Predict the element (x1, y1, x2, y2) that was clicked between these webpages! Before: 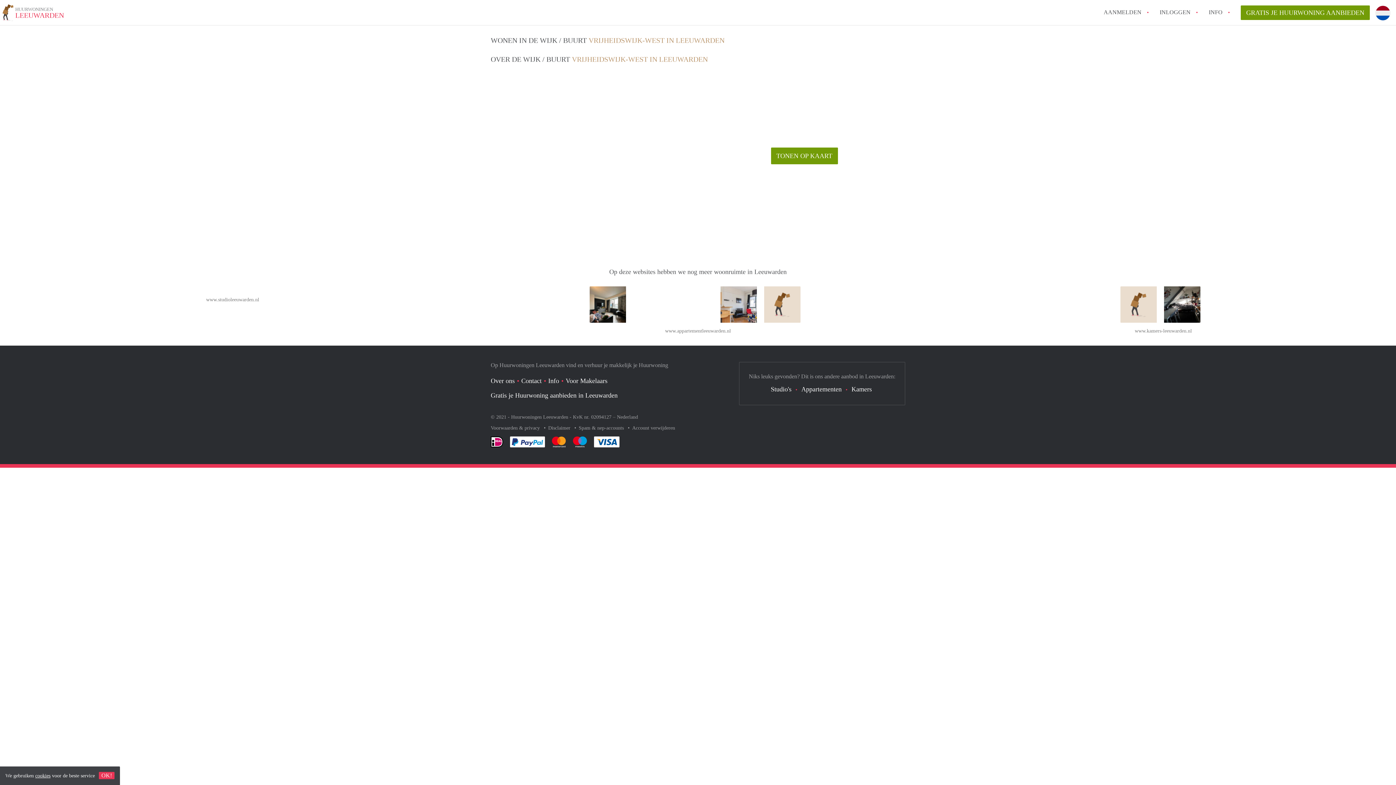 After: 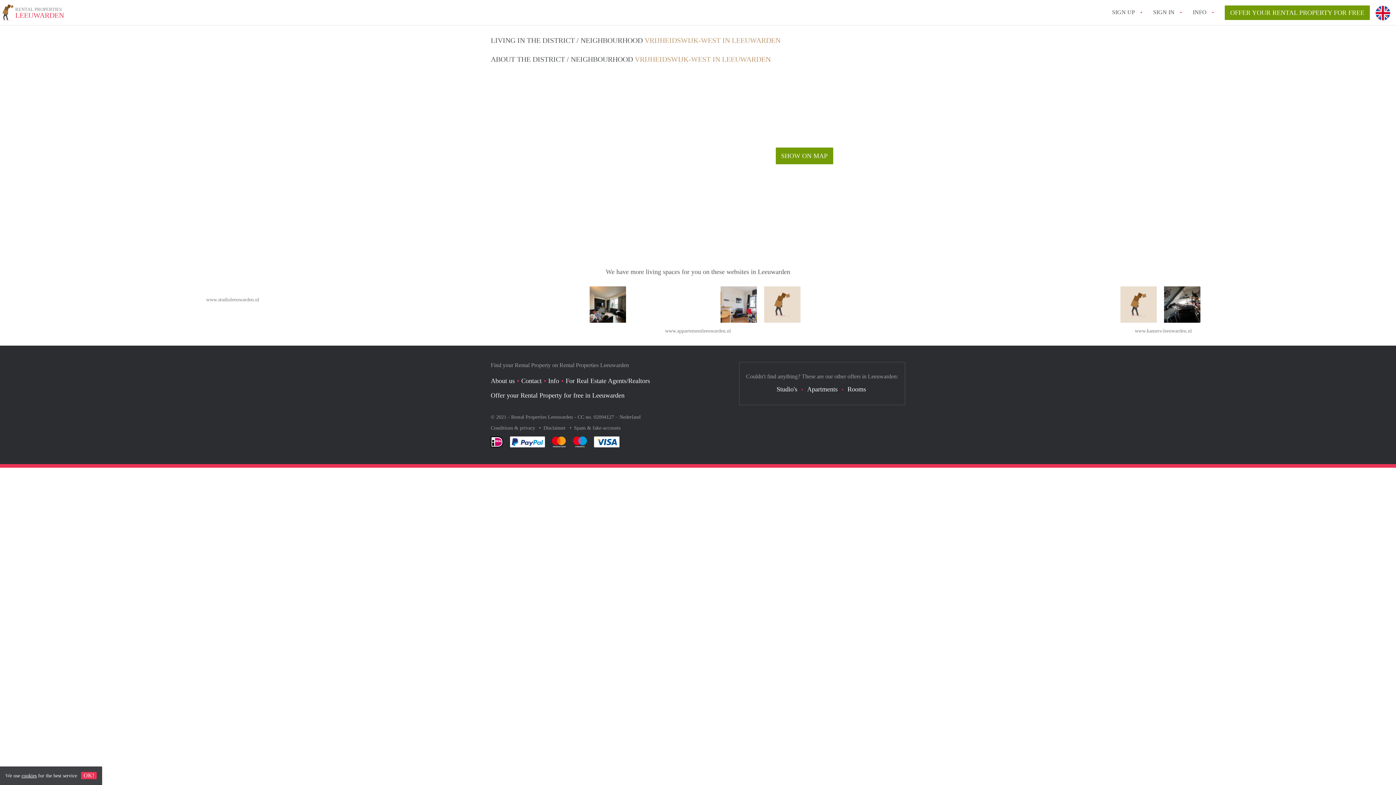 Action: bbox: (1375, 38, 1390, 54)